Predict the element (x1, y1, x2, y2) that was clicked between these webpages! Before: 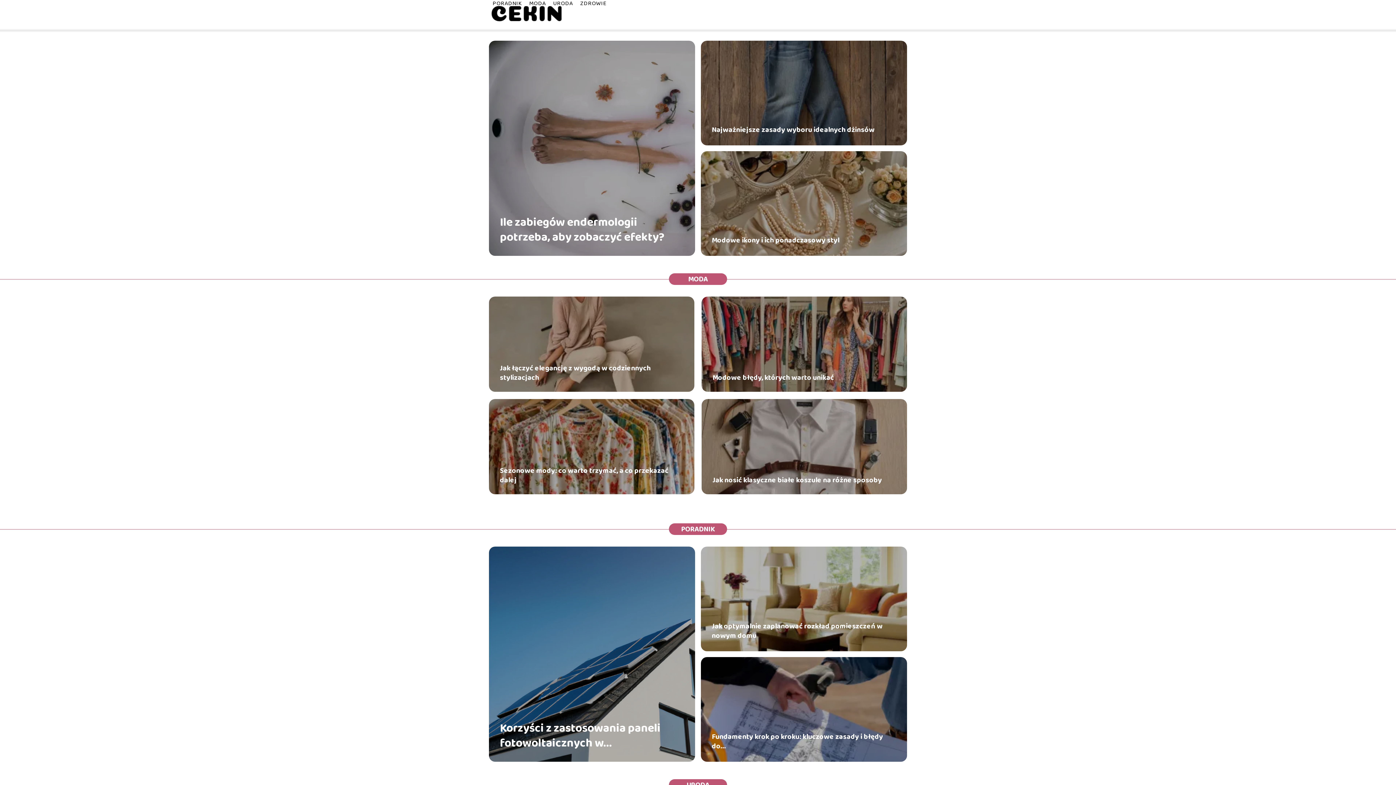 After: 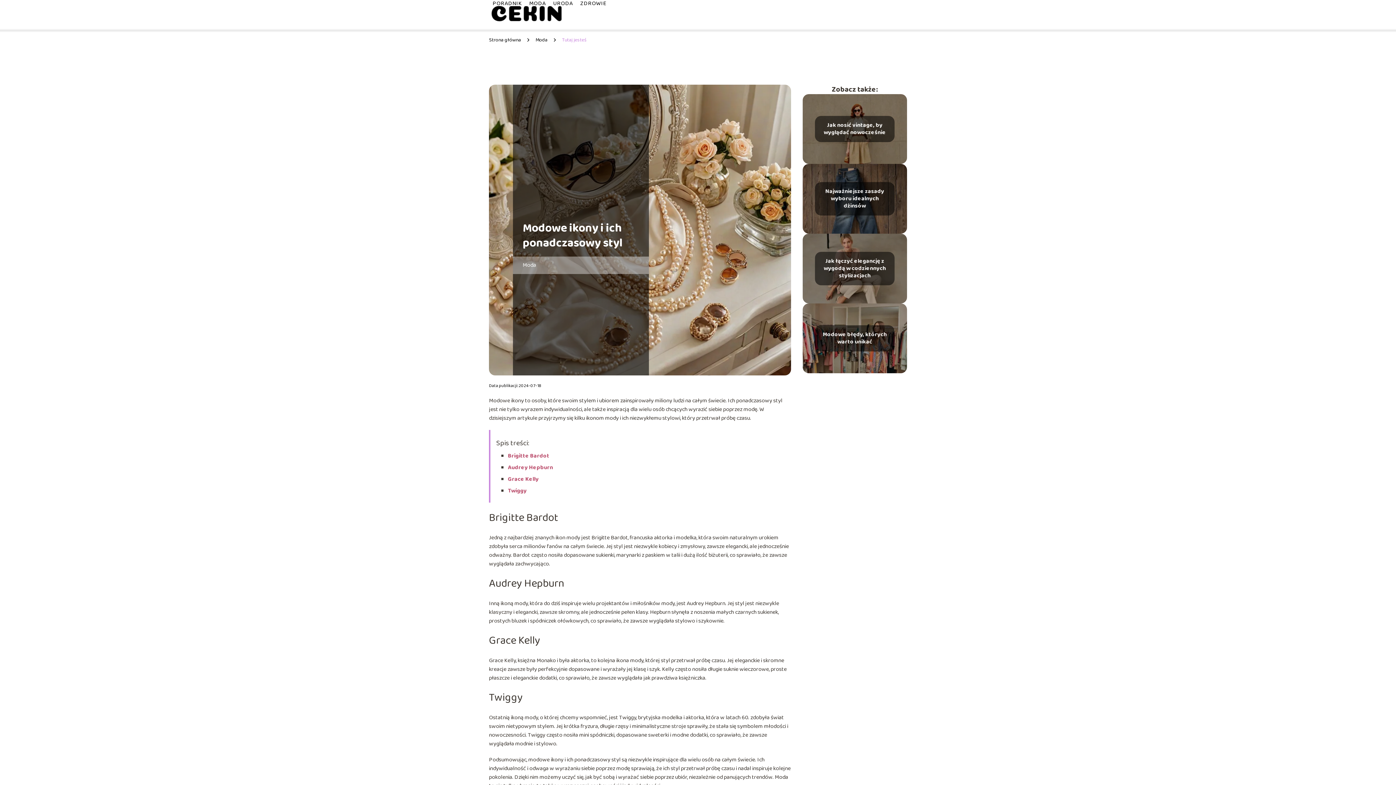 Action: bbox: (701, 151, 907, 256)